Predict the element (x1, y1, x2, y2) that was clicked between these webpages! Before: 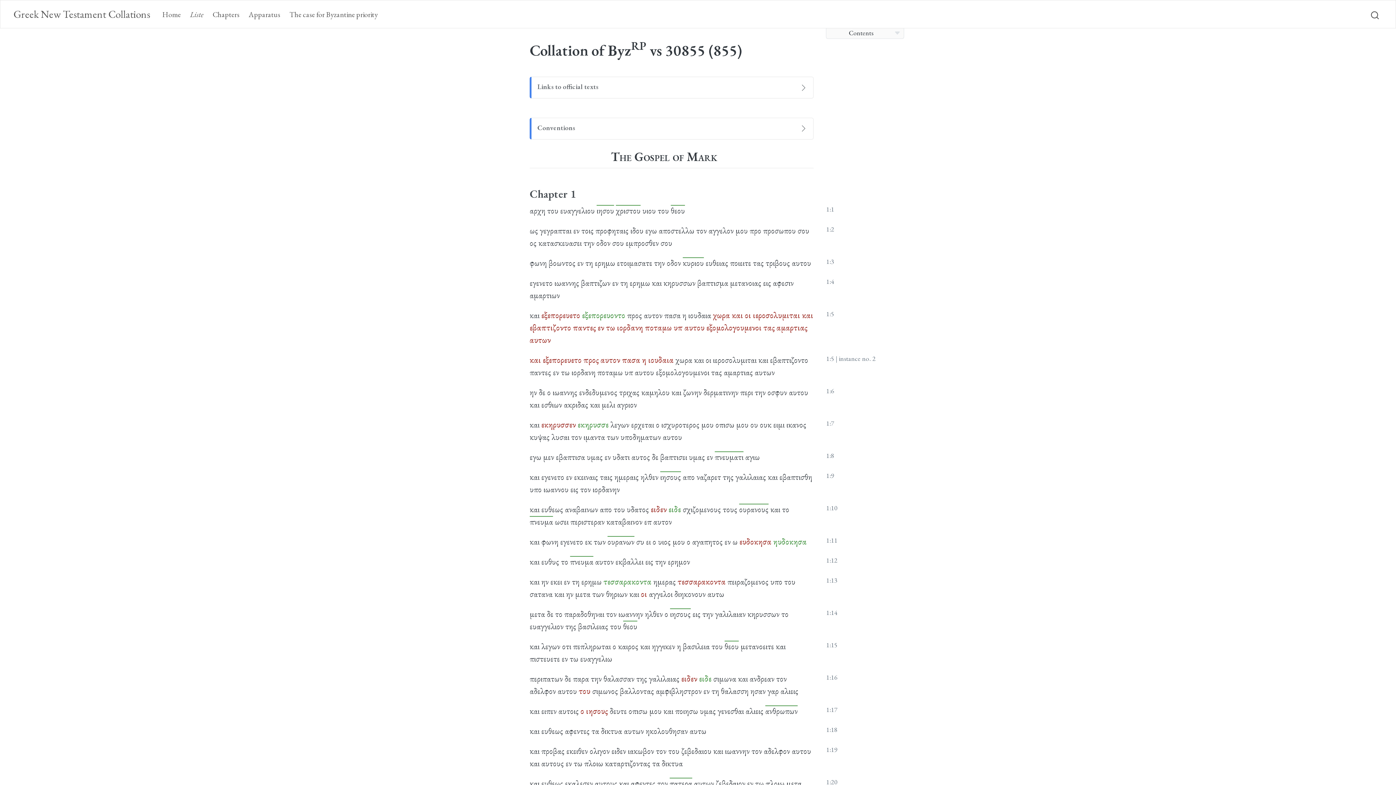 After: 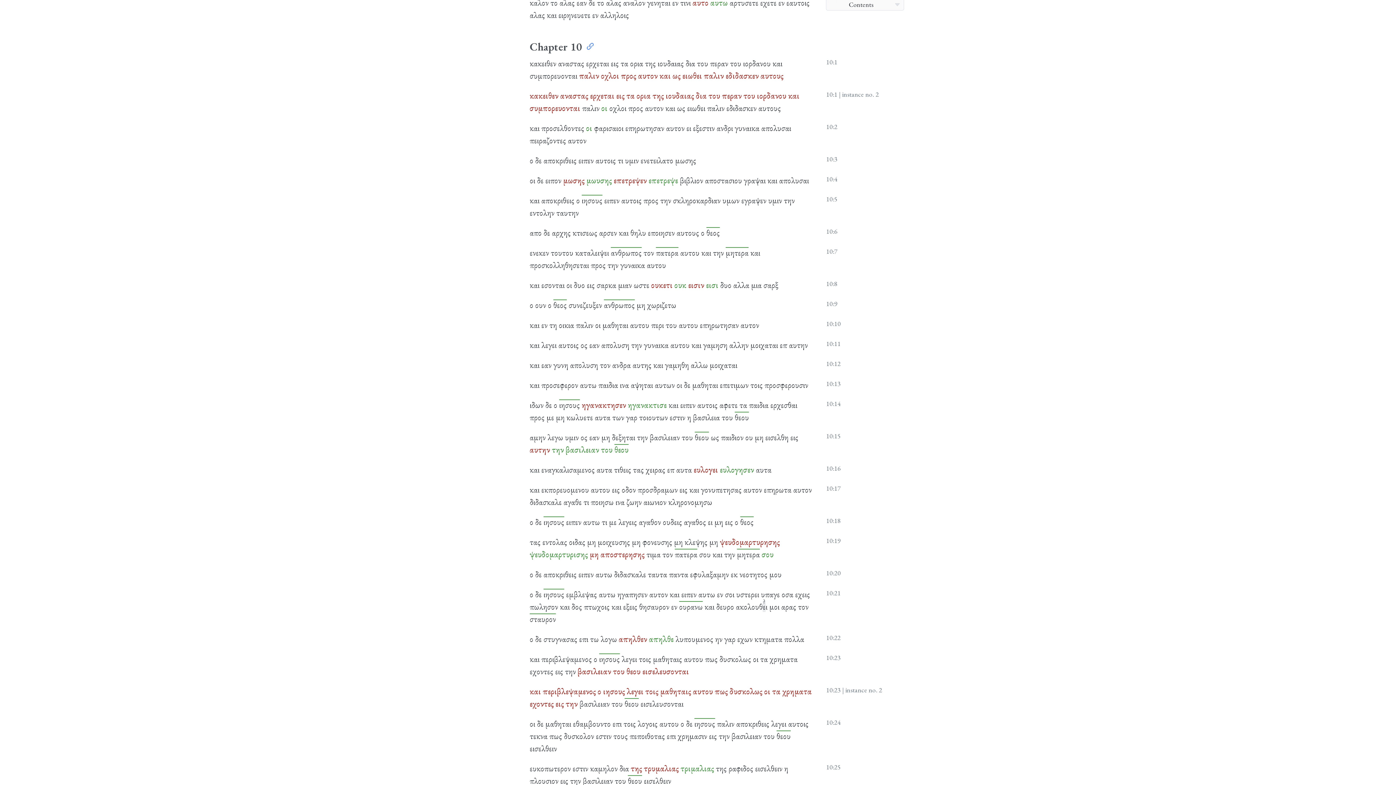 Action: label: Chapter 10 bbox: (829, 159, 904, 170)